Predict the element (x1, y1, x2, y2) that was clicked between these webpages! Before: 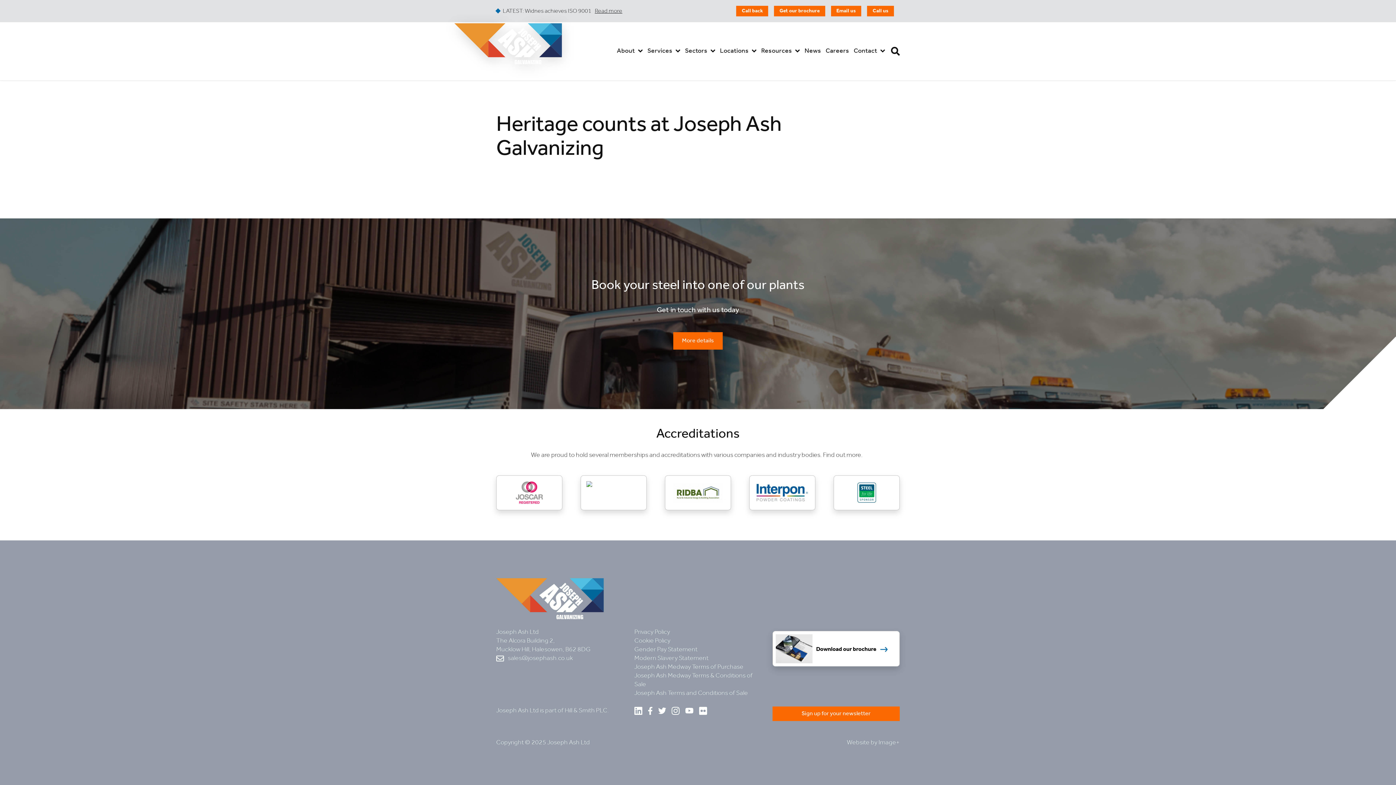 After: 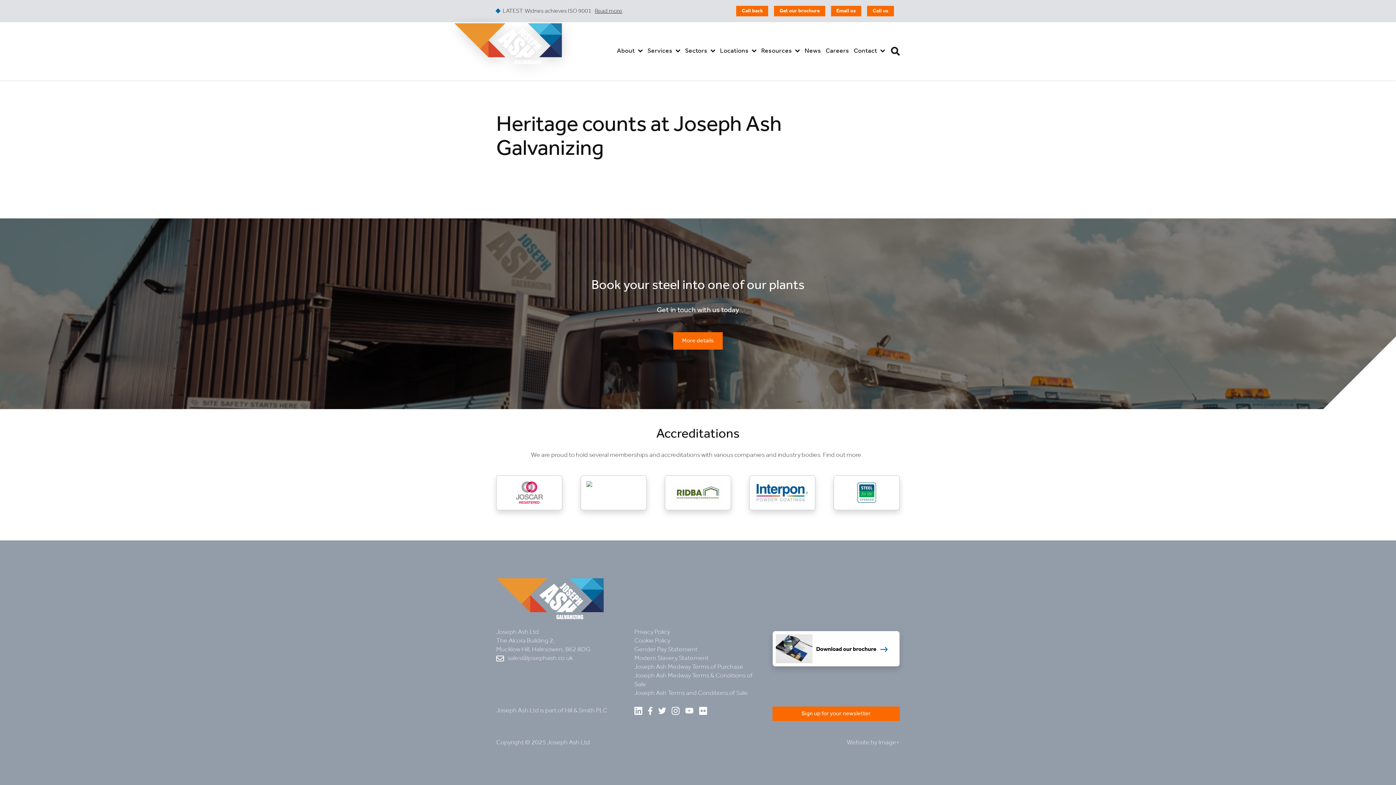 Action: bbox: (699, 706, 707, 715)